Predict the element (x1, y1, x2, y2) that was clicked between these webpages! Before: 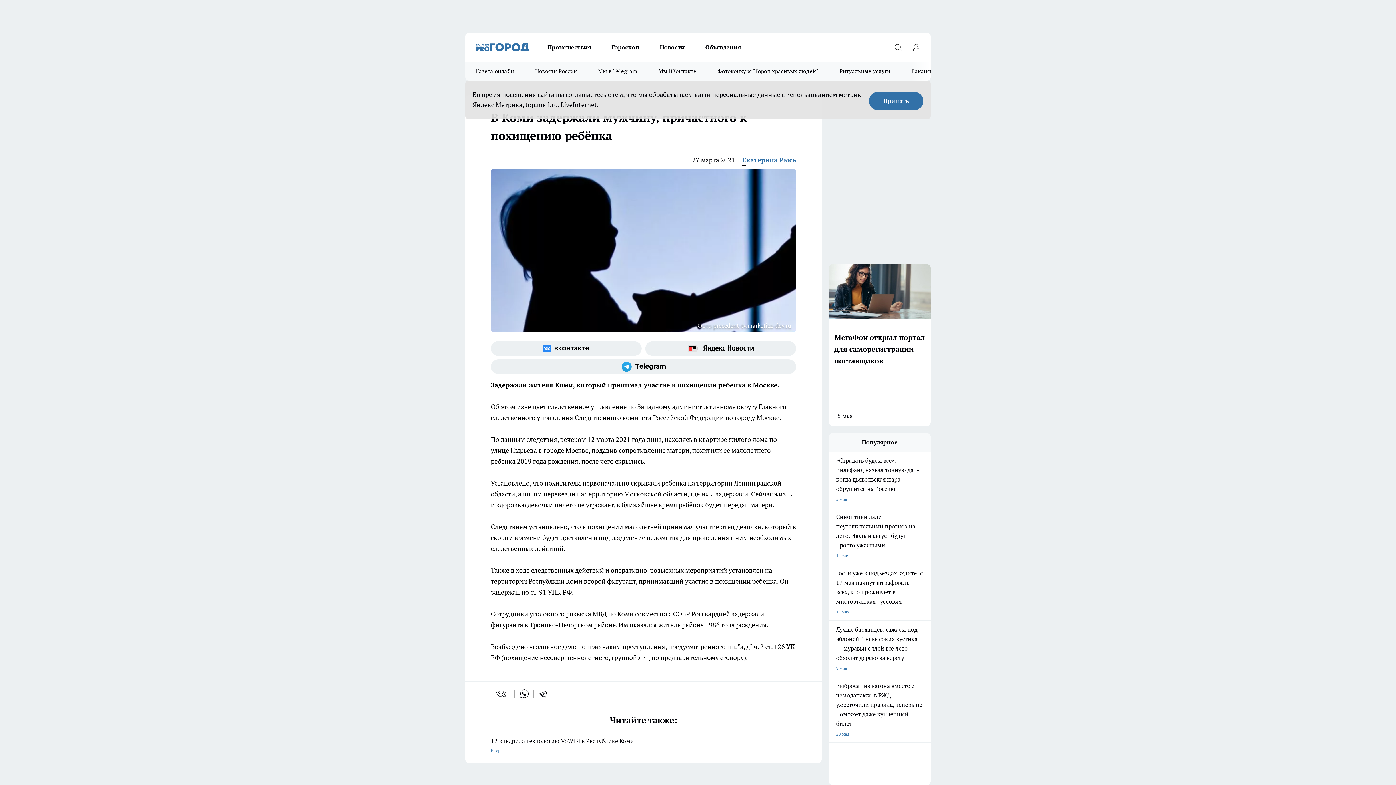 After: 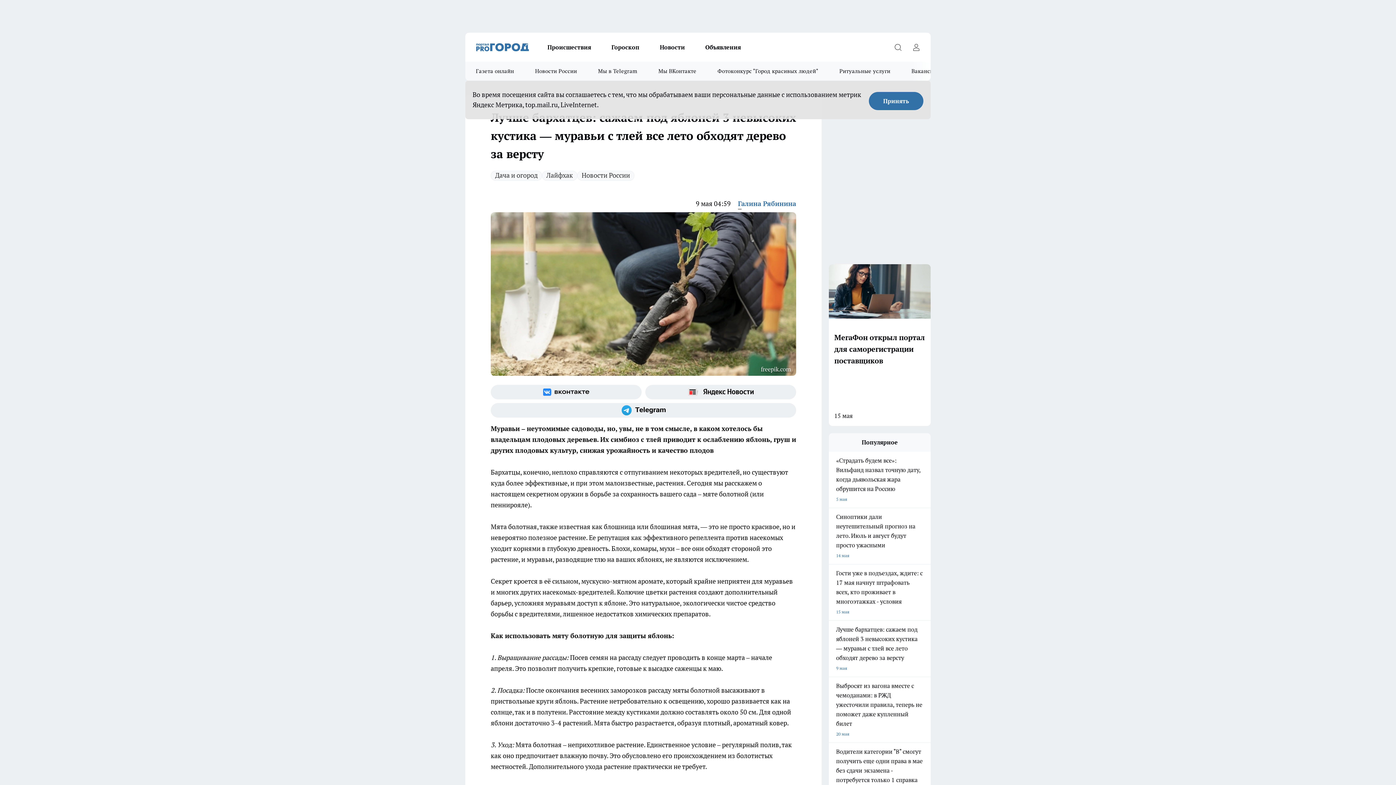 Action: bbox: (829, 625, 930, 673) label: Лучше бархатцев: сажаем под яблоней 3 невысоких кустика — муравьи с тлей все лето обходят дерево за версту
9 мая